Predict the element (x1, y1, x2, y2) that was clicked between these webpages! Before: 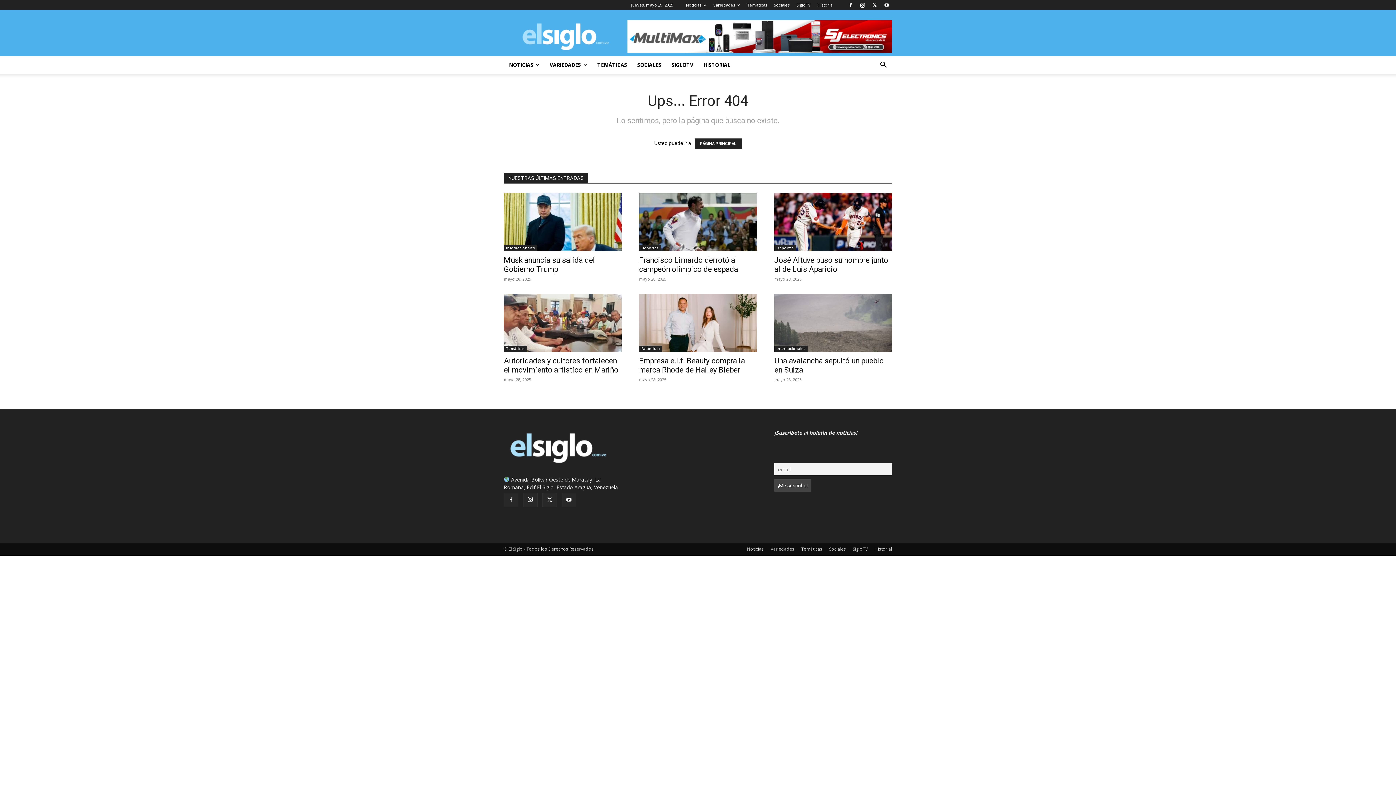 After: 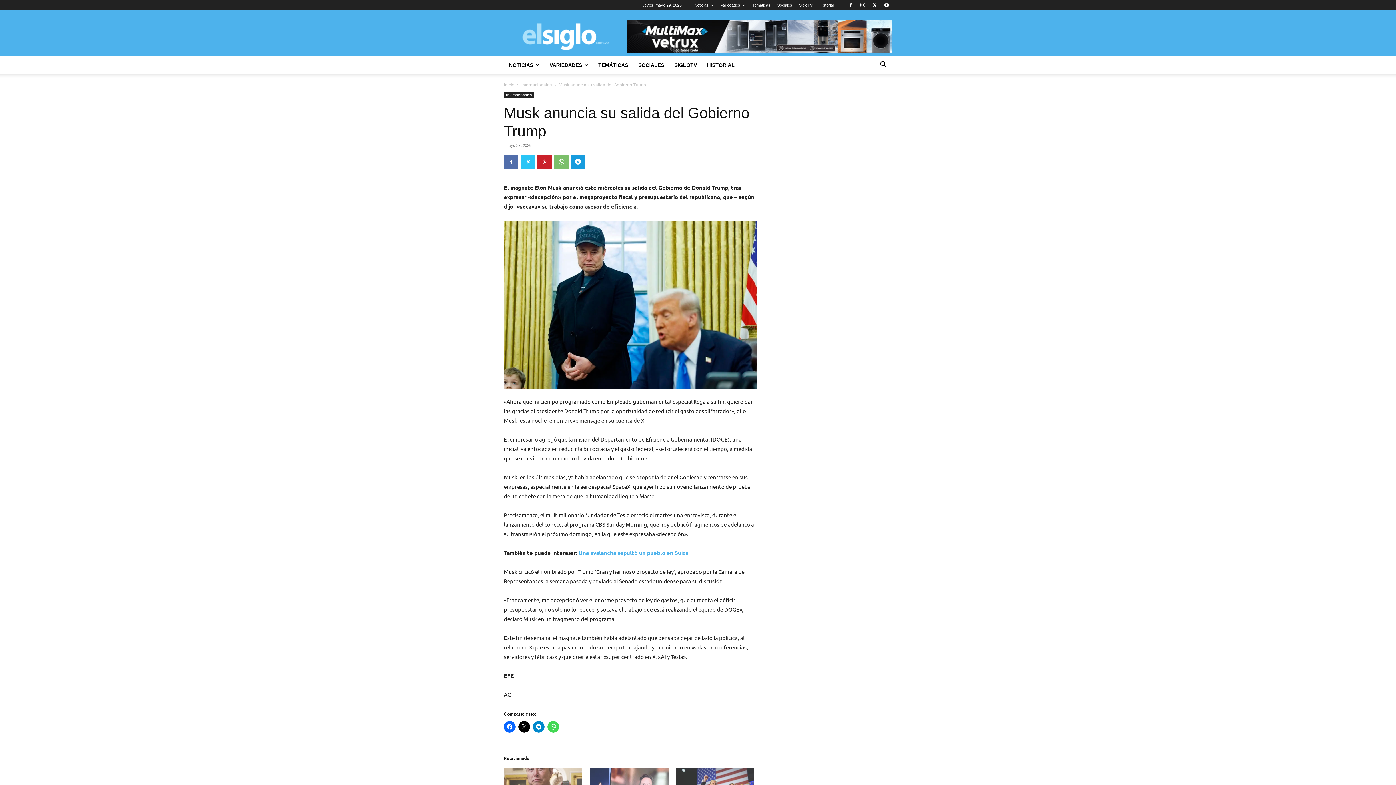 Action: label: Musk anuncia su salida del Gobierno Trump bbox: (504, 256, 595, 273)